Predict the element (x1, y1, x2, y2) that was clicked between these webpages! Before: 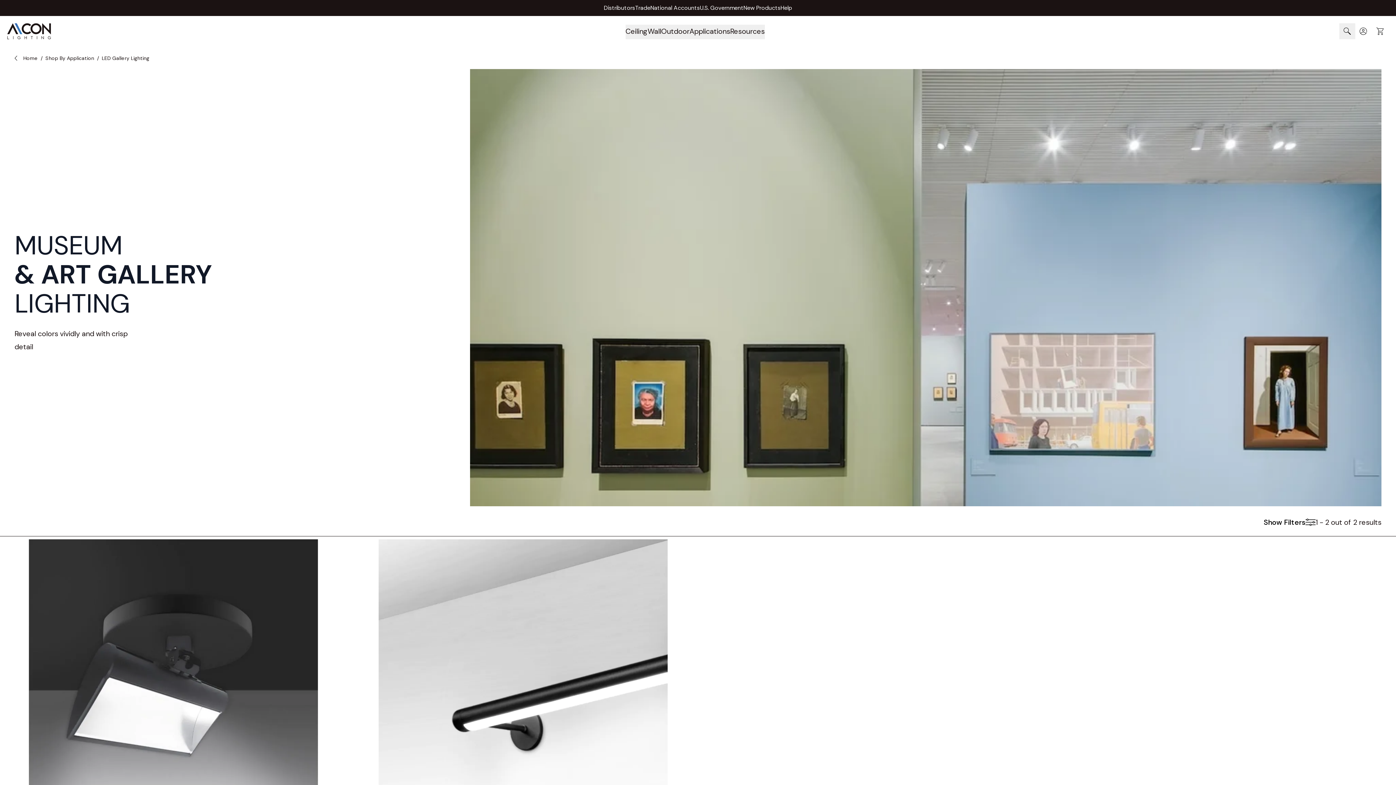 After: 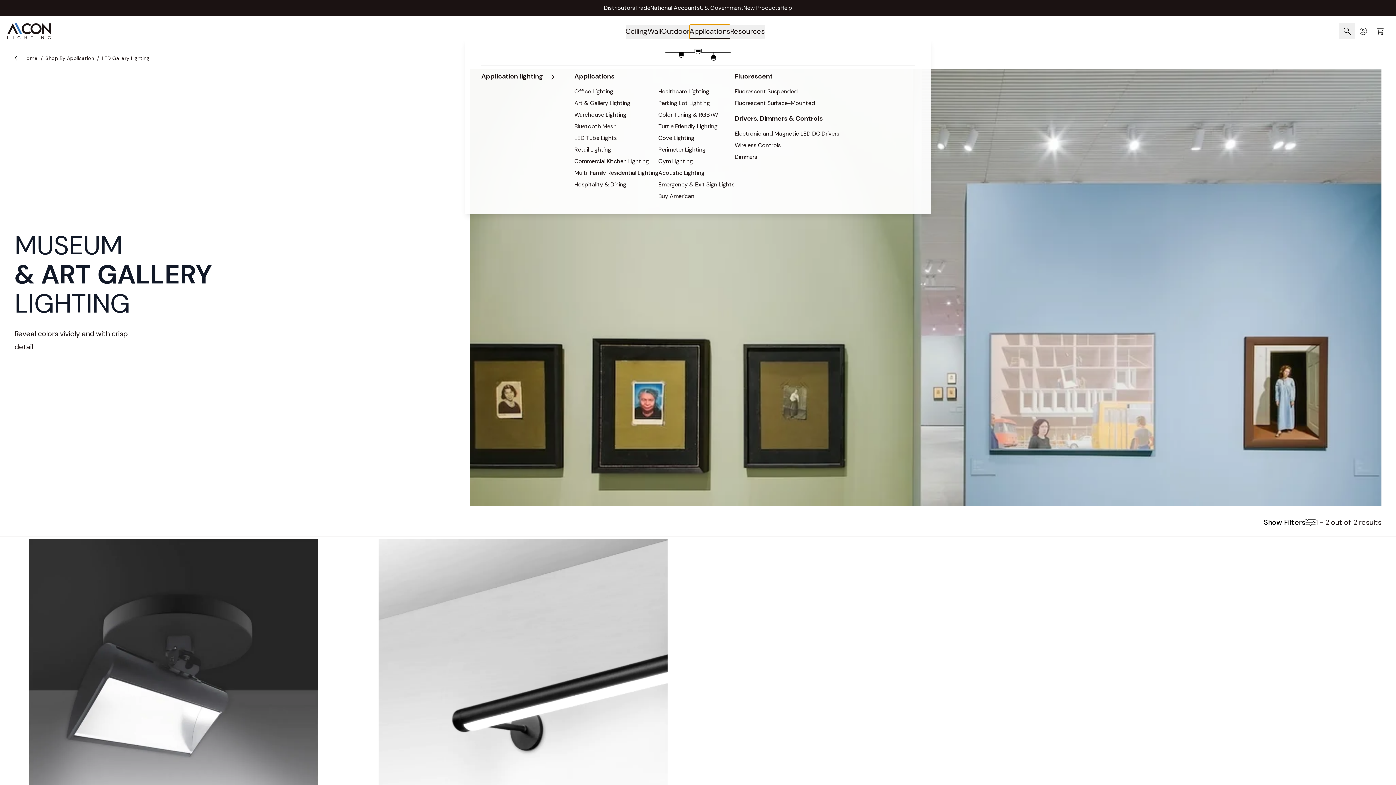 Action: label: Applications bbox: (689, 24, 730, 39)